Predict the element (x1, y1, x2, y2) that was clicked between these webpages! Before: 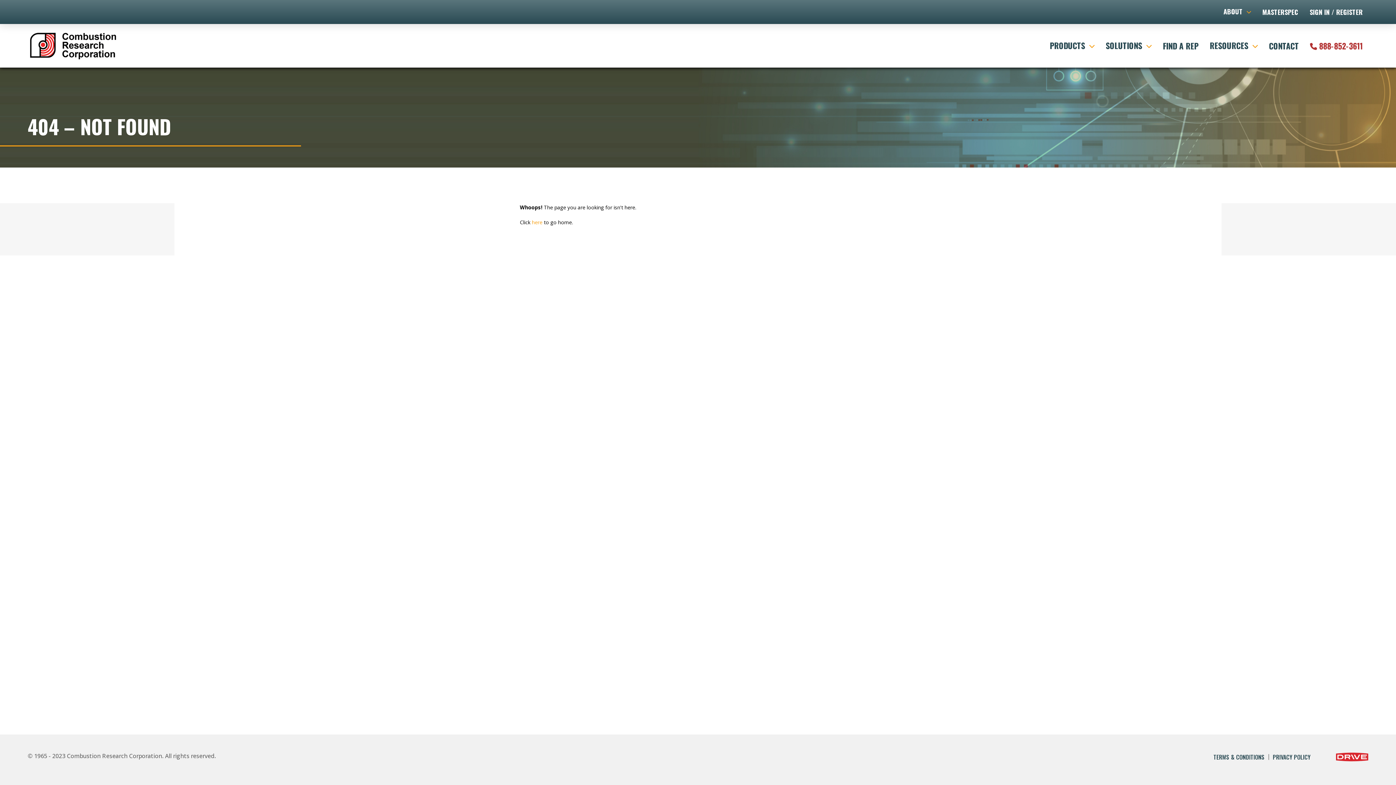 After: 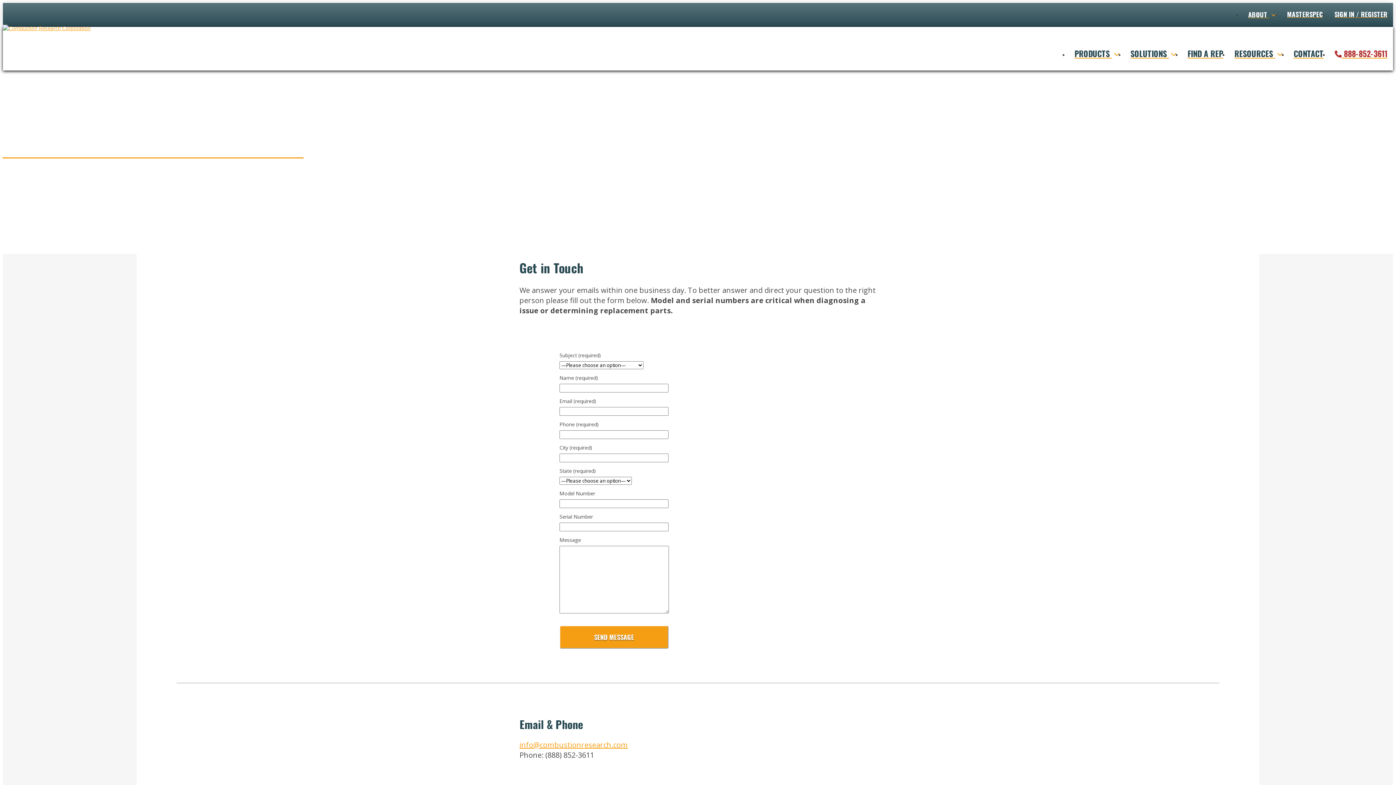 Action: label: CONTACT bbox: (1263, 32, 1304, 59)